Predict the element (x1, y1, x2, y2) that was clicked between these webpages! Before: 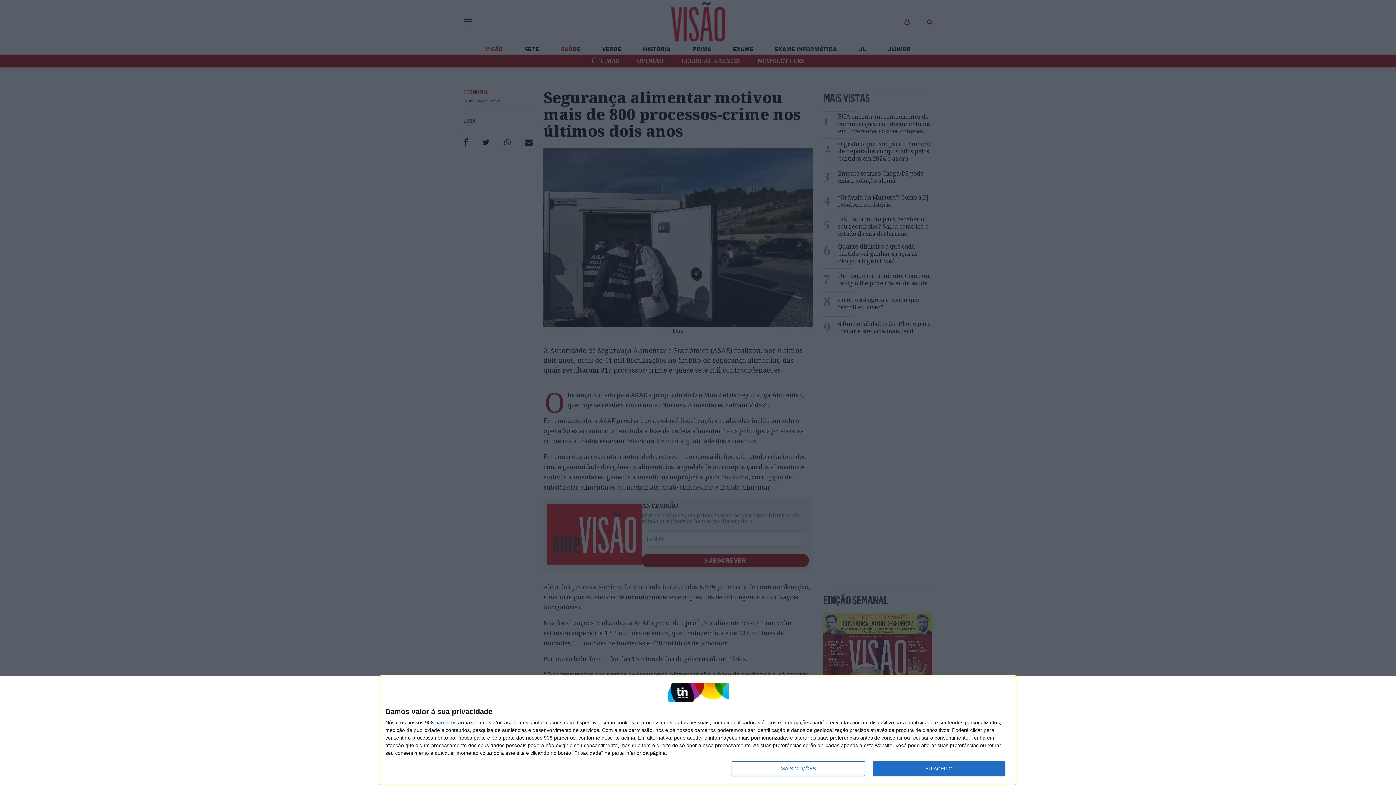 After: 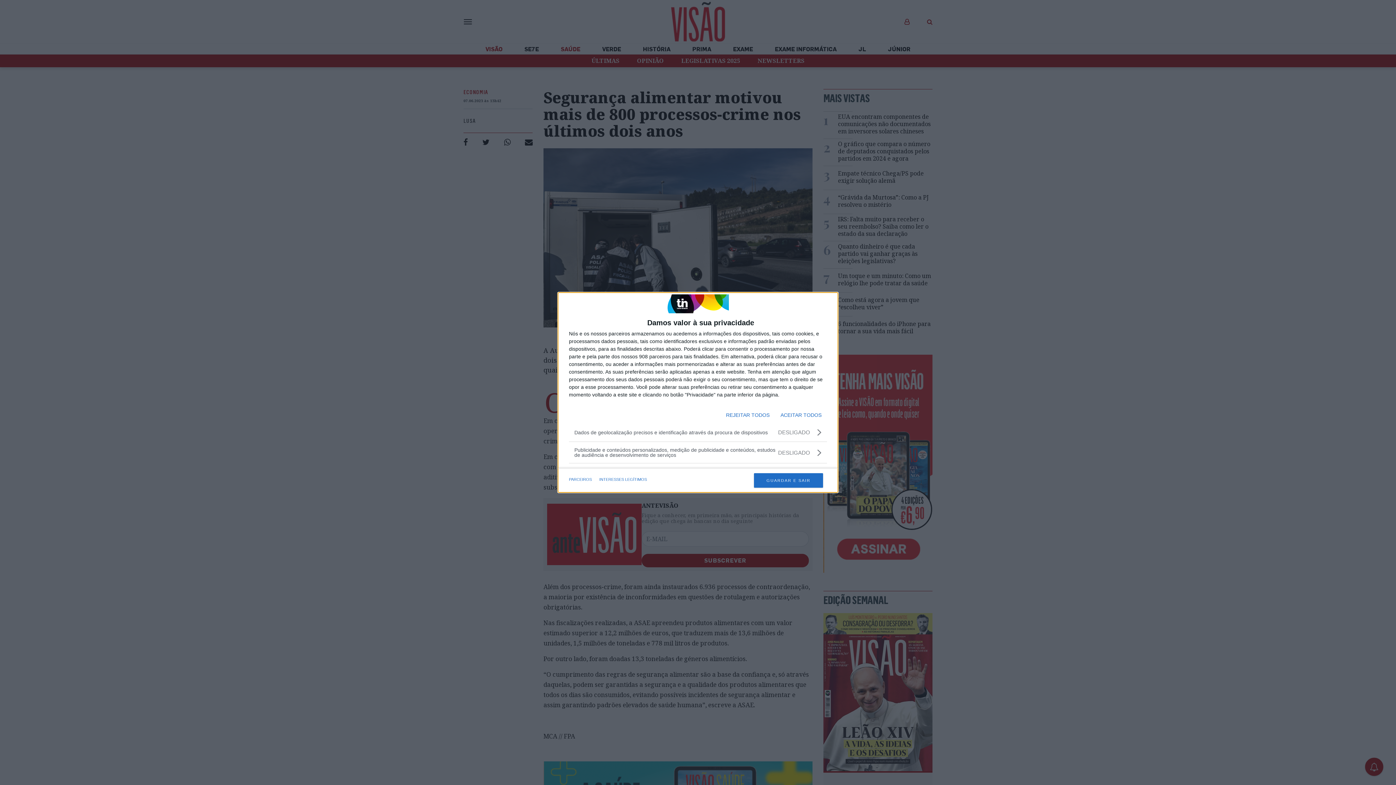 Action: bbox: (732, 761, 864, 776) label: MAIS OPÇÕES